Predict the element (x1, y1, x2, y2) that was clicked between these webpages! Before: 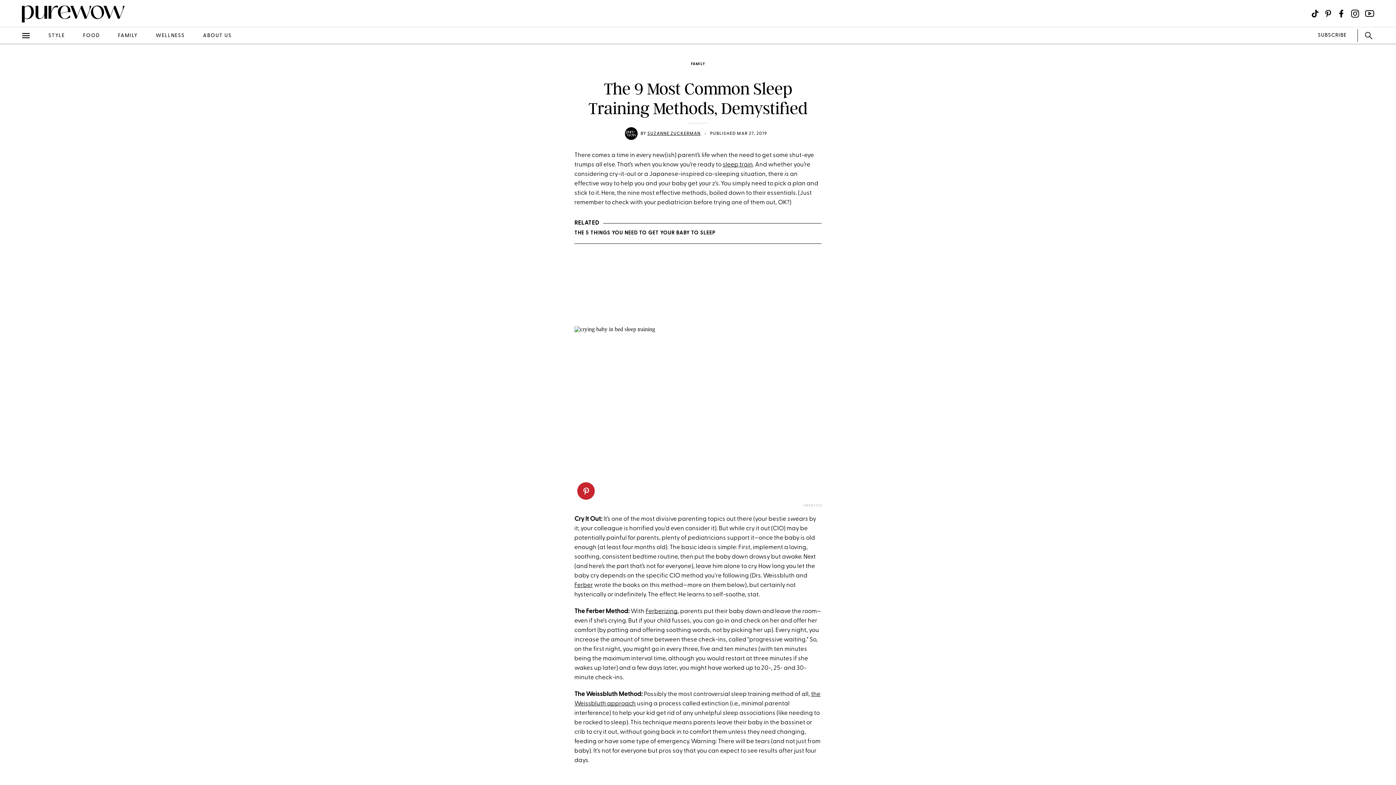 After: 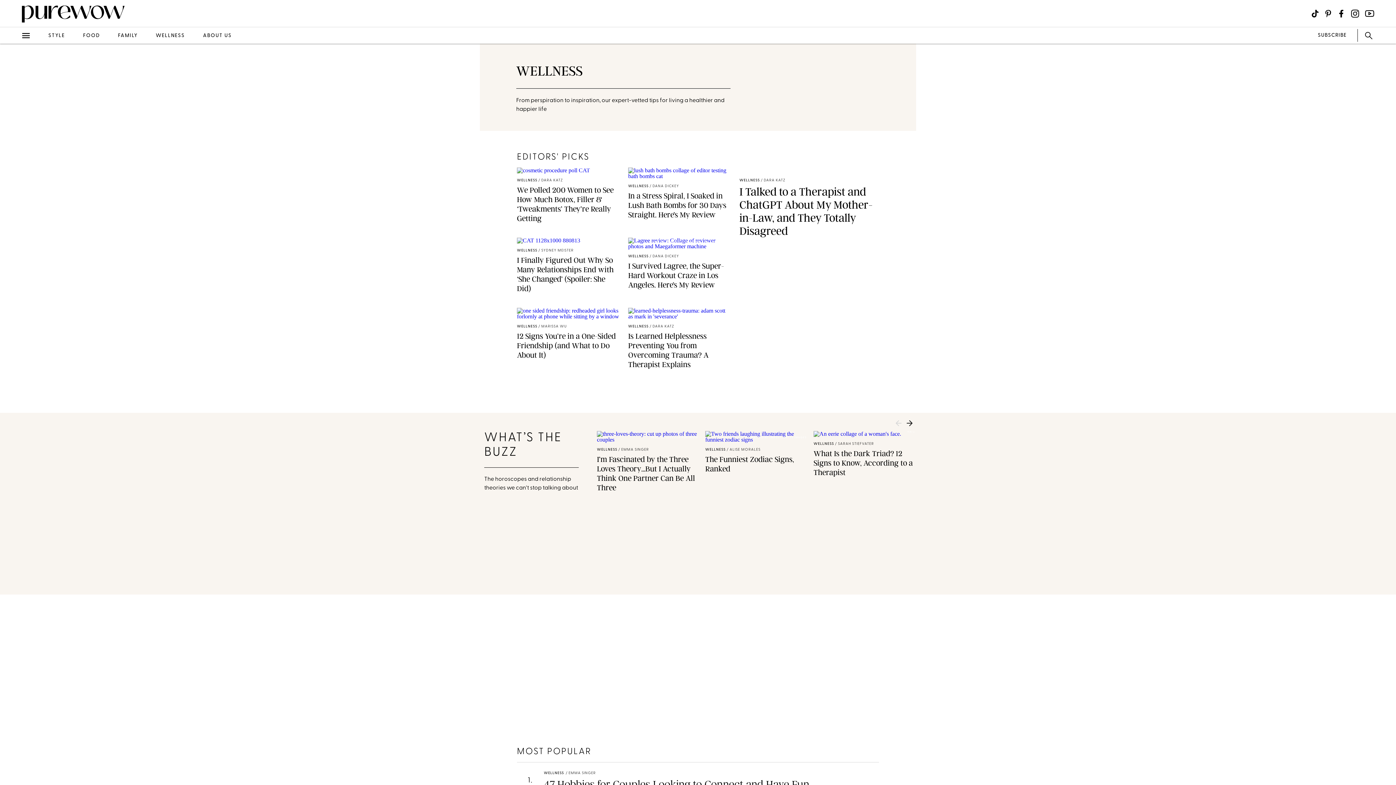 Action: bbox: (155, 32, 184, 38) label: WELLNESS